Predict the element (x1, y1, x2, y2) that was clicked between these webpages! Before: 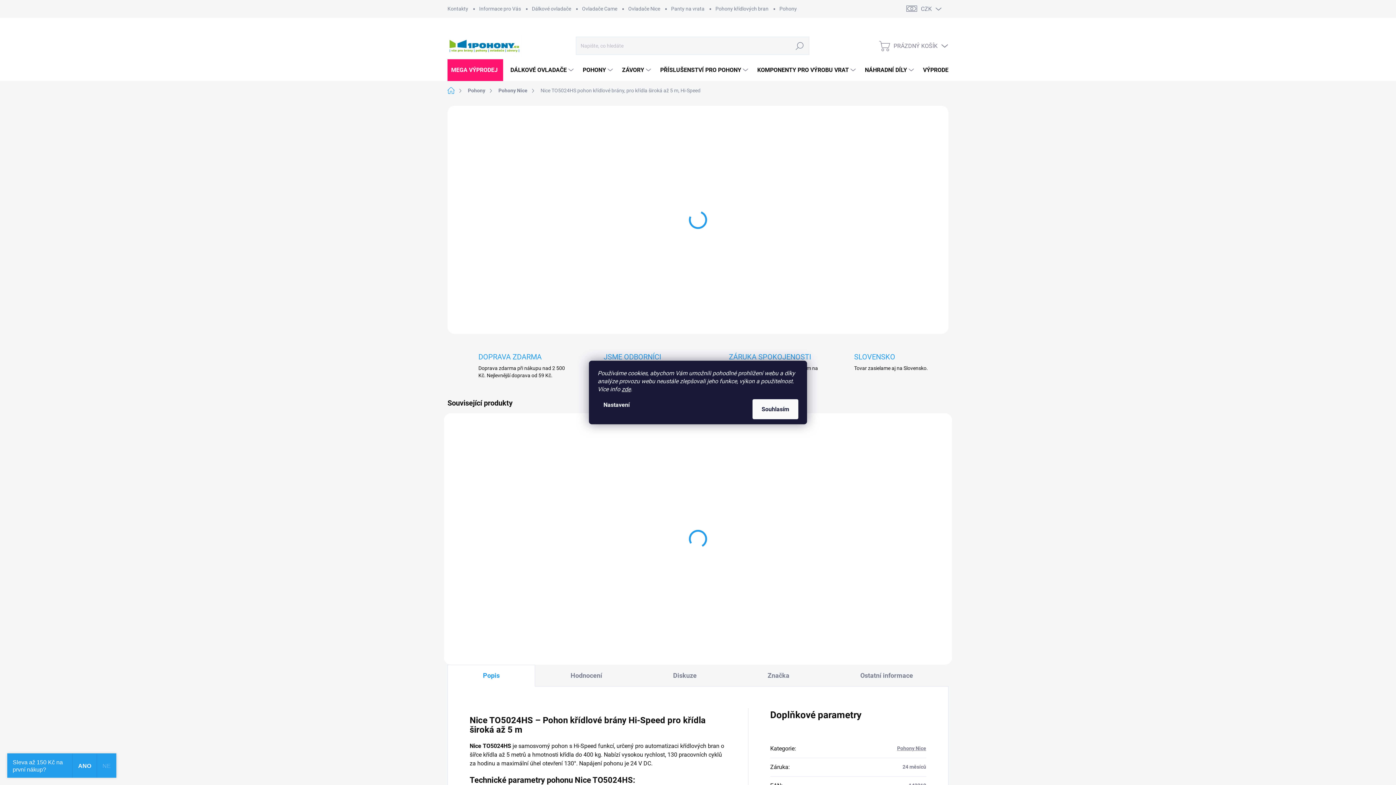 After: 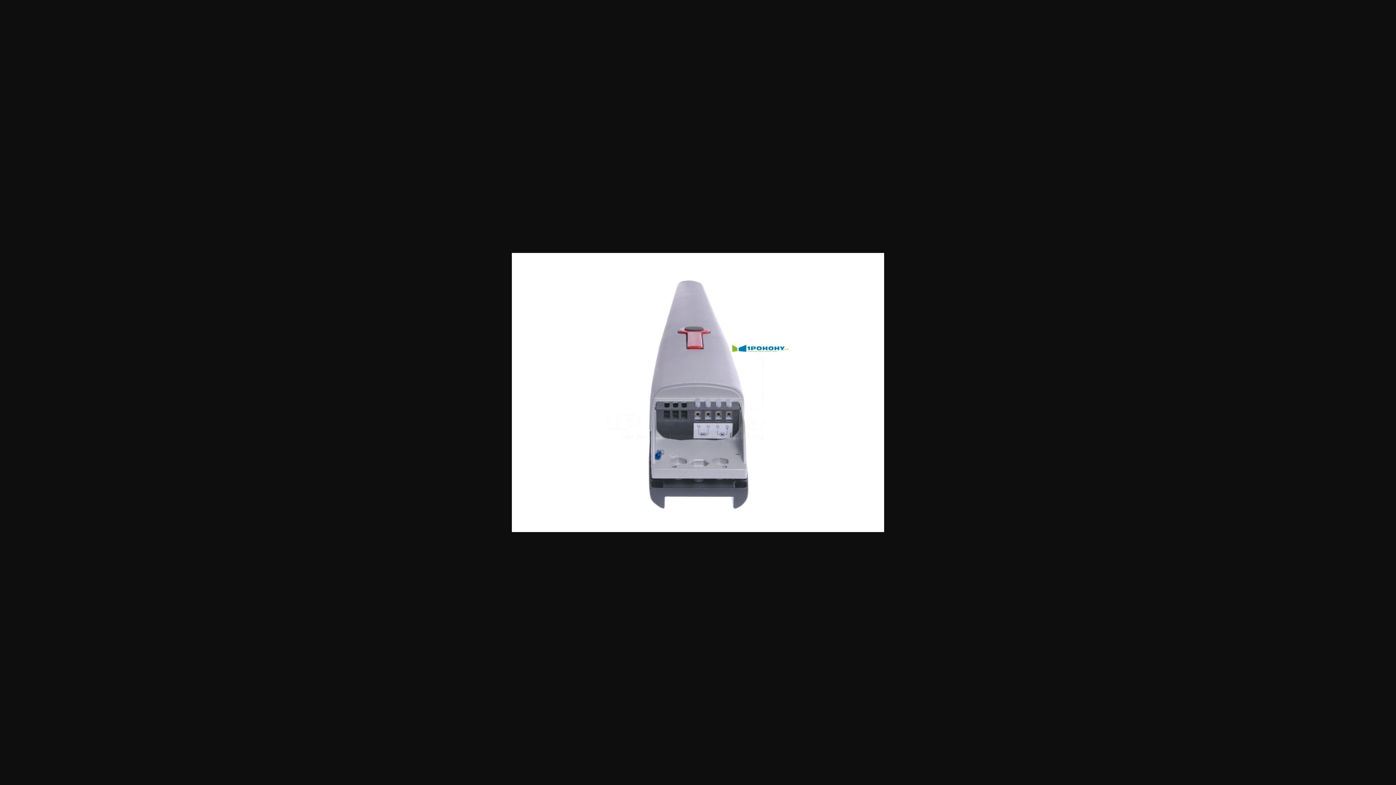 Action: bbox: (541, 294, 581, 330)